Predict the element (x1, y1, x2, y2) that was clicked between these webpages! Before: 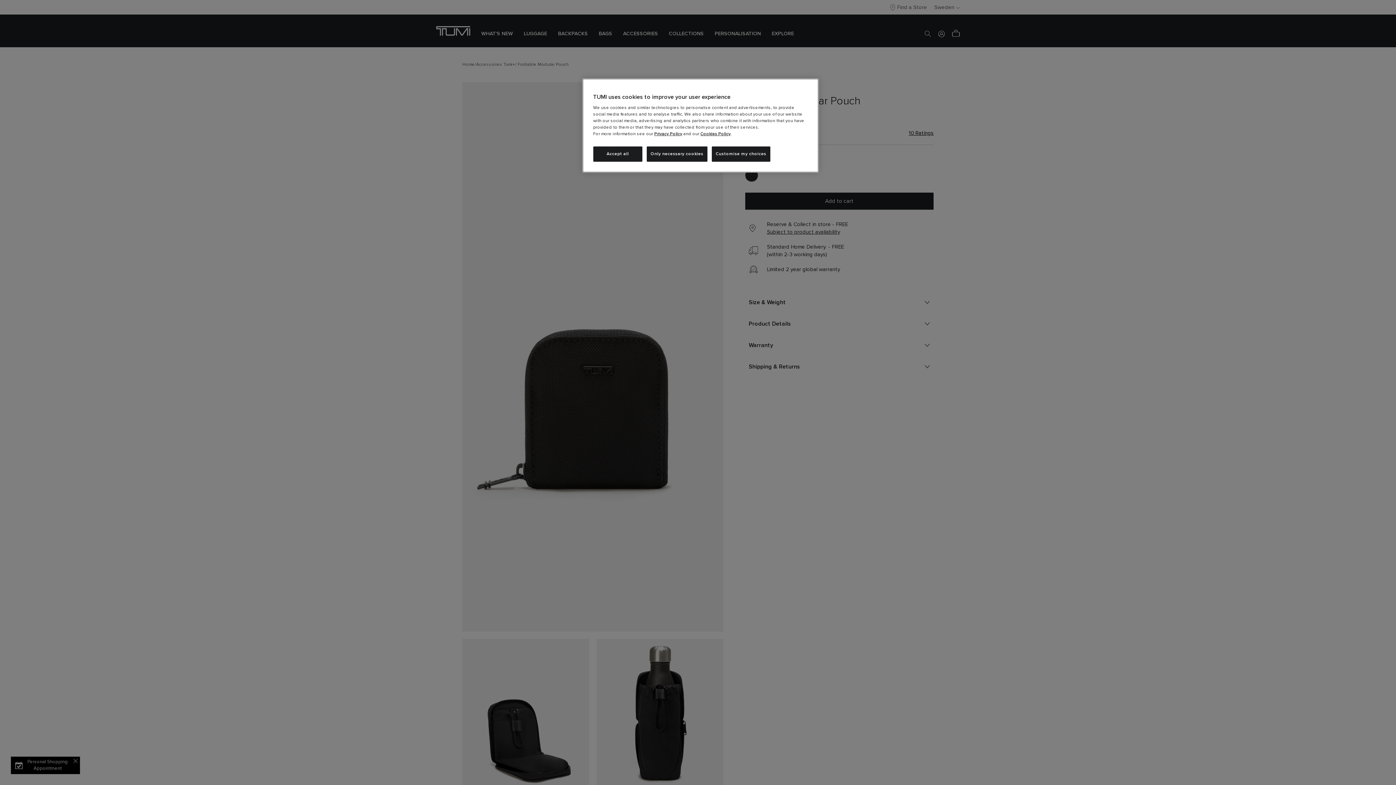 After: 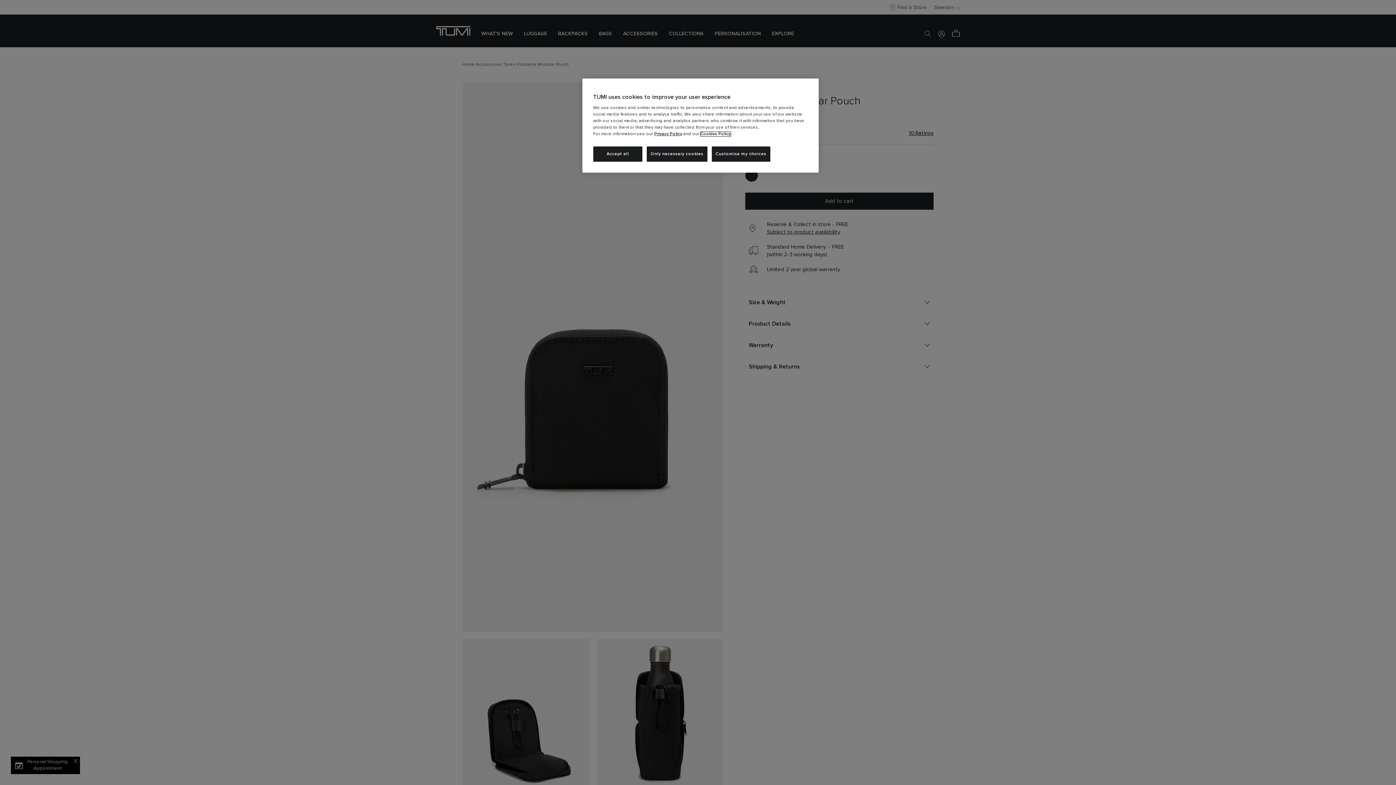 Action: label: Cookies Policy bbox: (700, 132, 730, 136)